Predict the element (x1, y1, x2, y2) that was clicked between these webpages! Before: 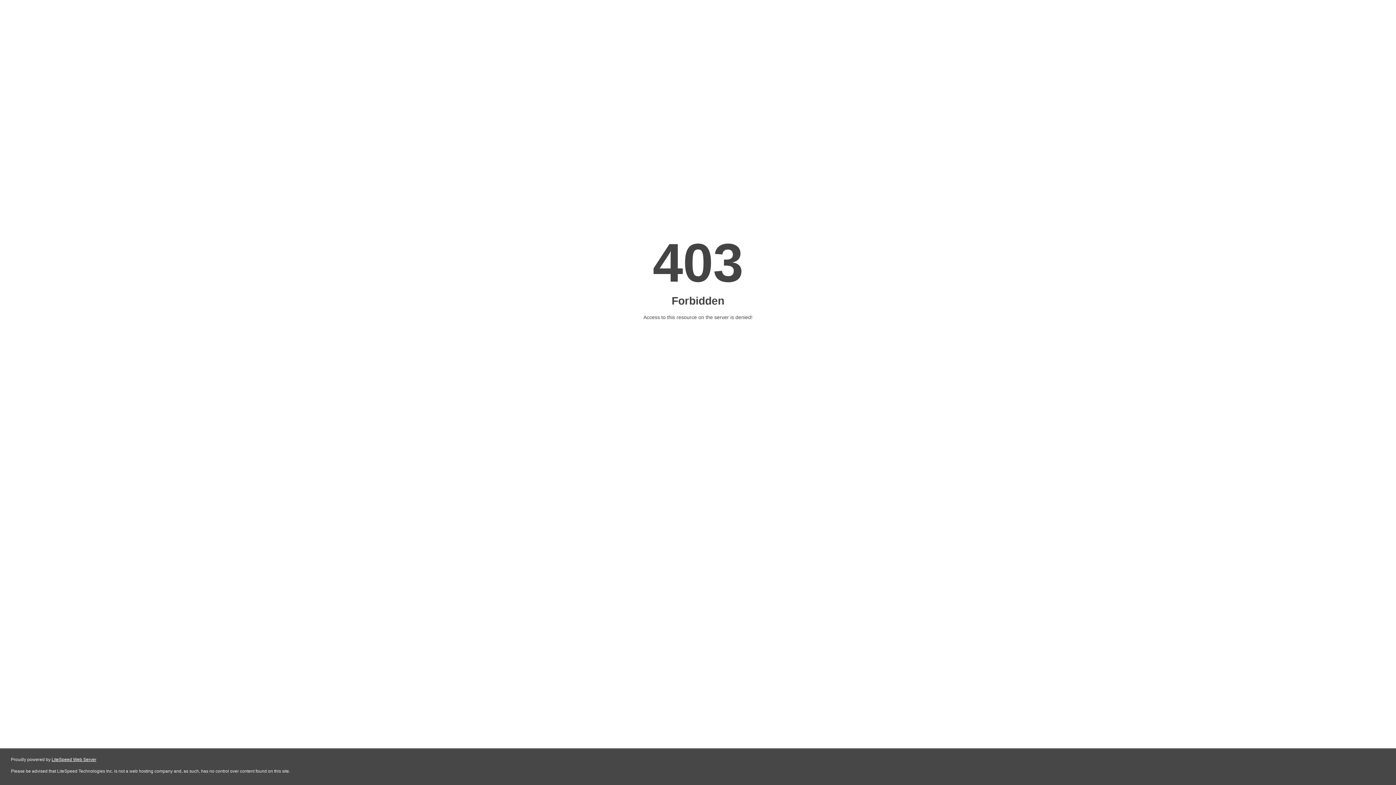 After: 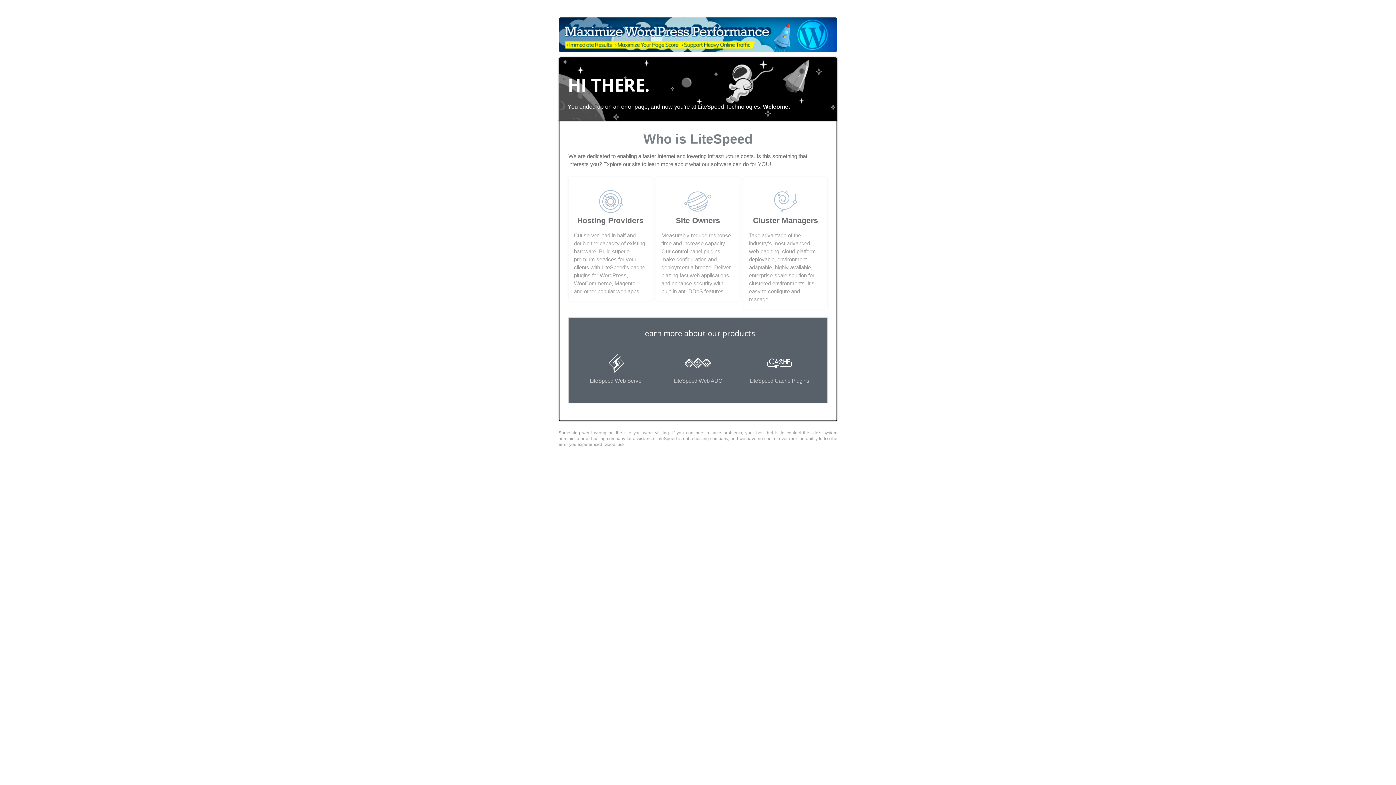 Action: bbox: (51, 757, 96, 762) label: LiteSpeed Web Server